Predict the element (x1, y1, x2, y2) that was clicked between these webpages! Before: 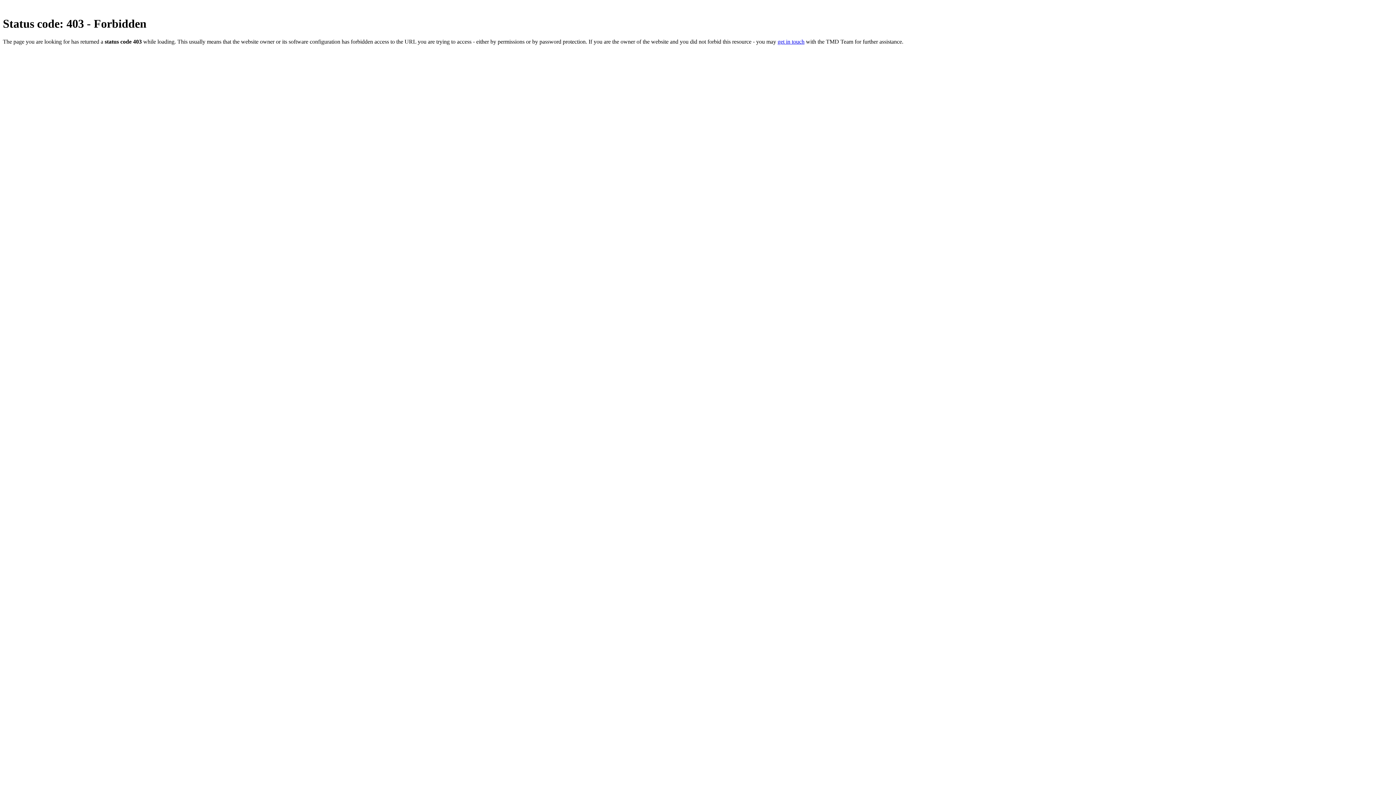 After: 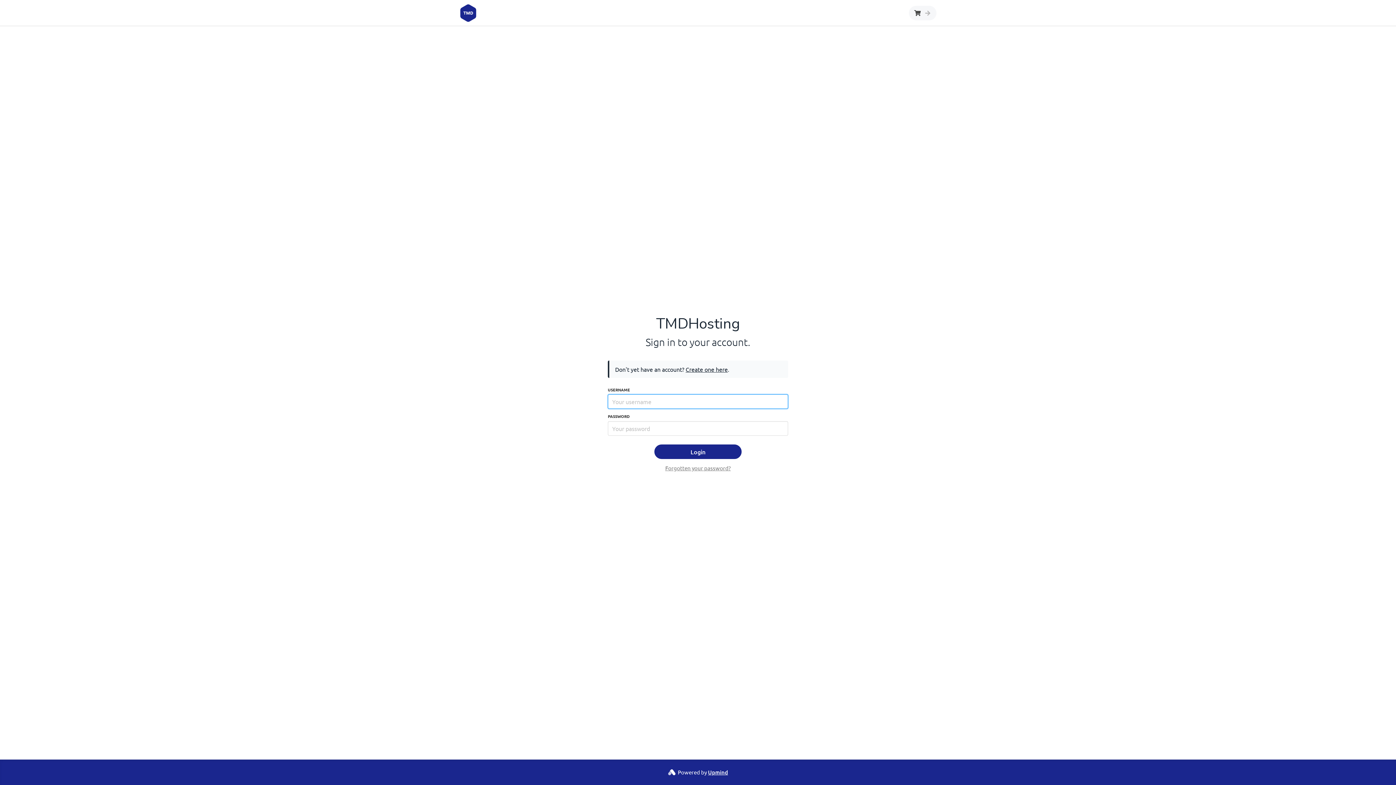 Action: label: get in touch bbox: (777, 38, 804, 44)